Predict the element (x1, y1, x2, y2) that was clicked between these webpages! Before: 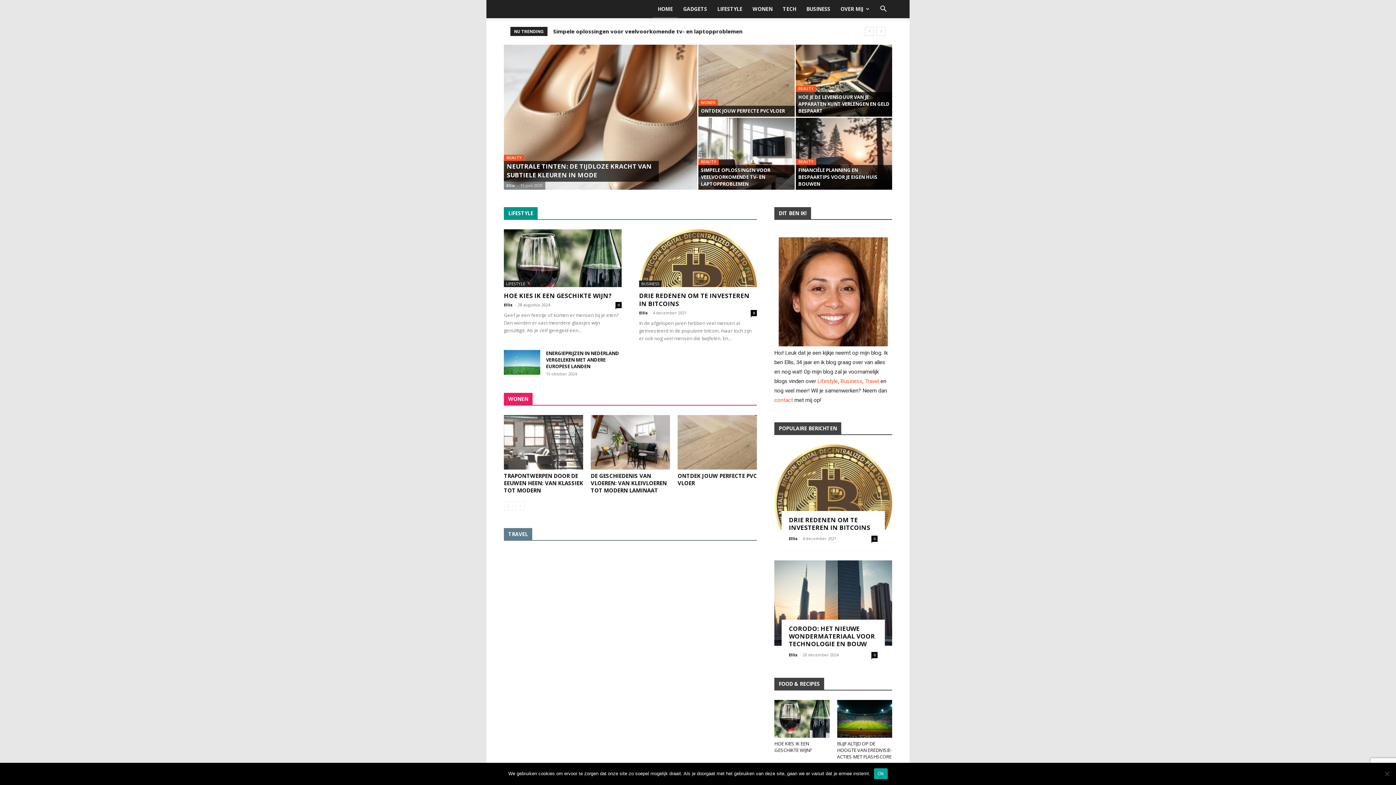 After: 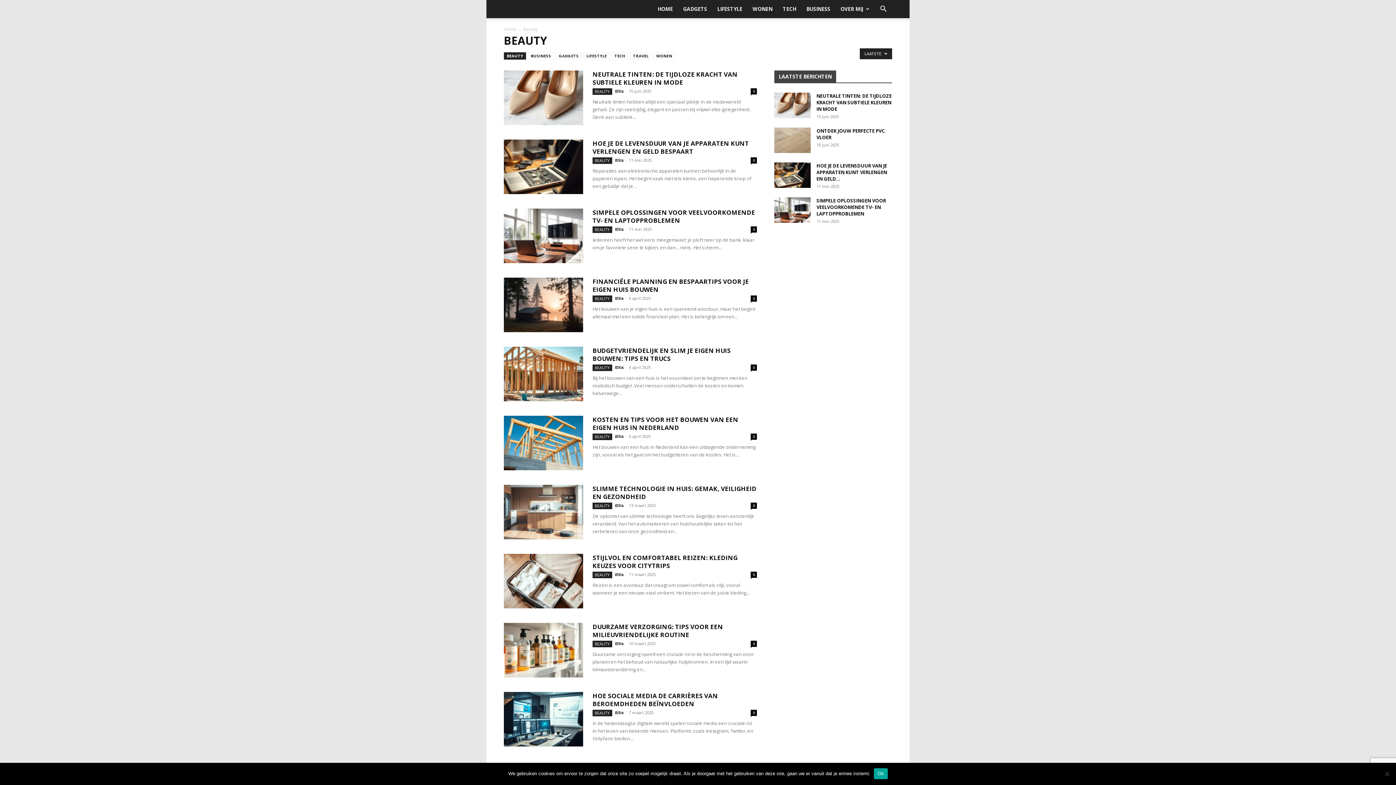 Action: bbox: (796, 85, 816, 92) label: BEAUTY